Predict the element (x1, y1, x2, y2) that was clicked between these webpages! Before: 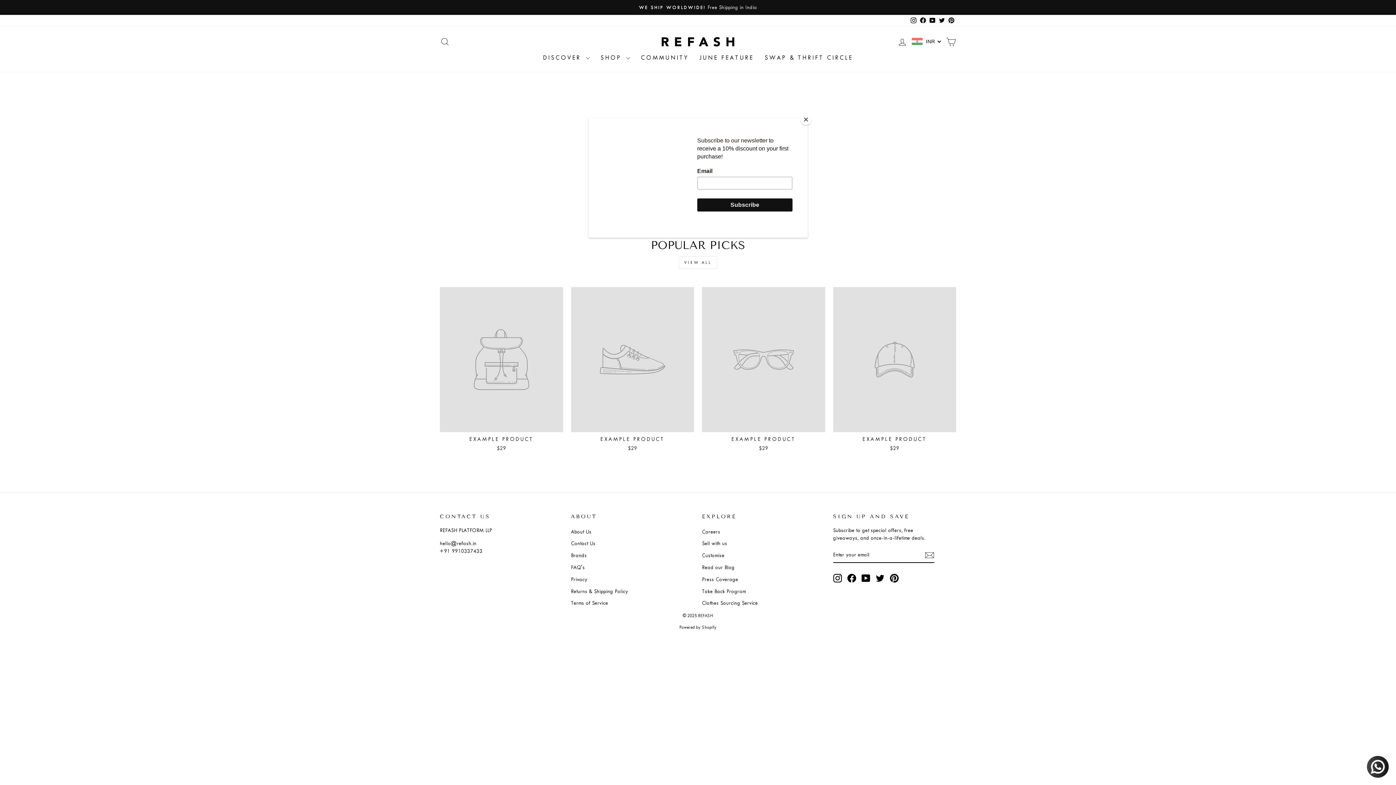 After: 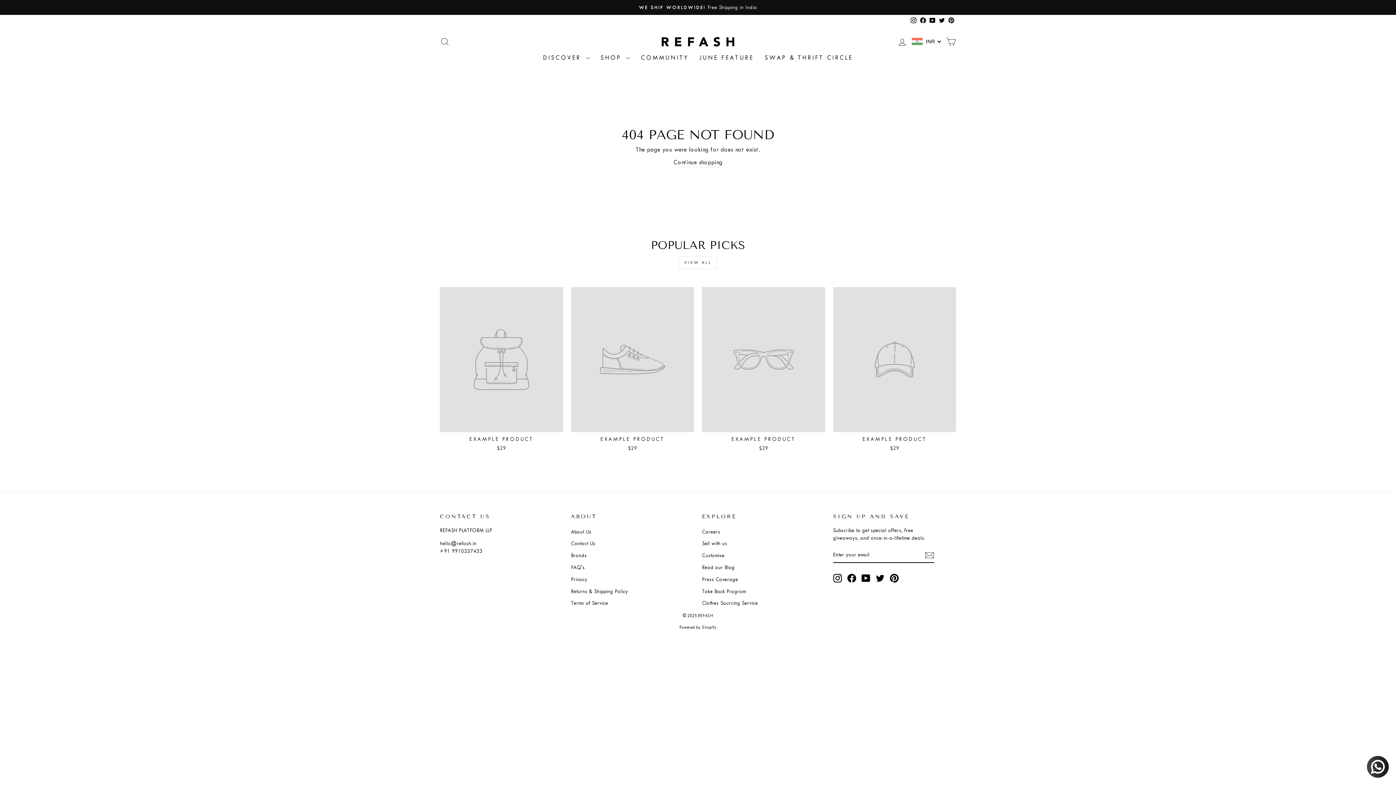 Action: bbox: (800, 114, 811, 125) label: Close